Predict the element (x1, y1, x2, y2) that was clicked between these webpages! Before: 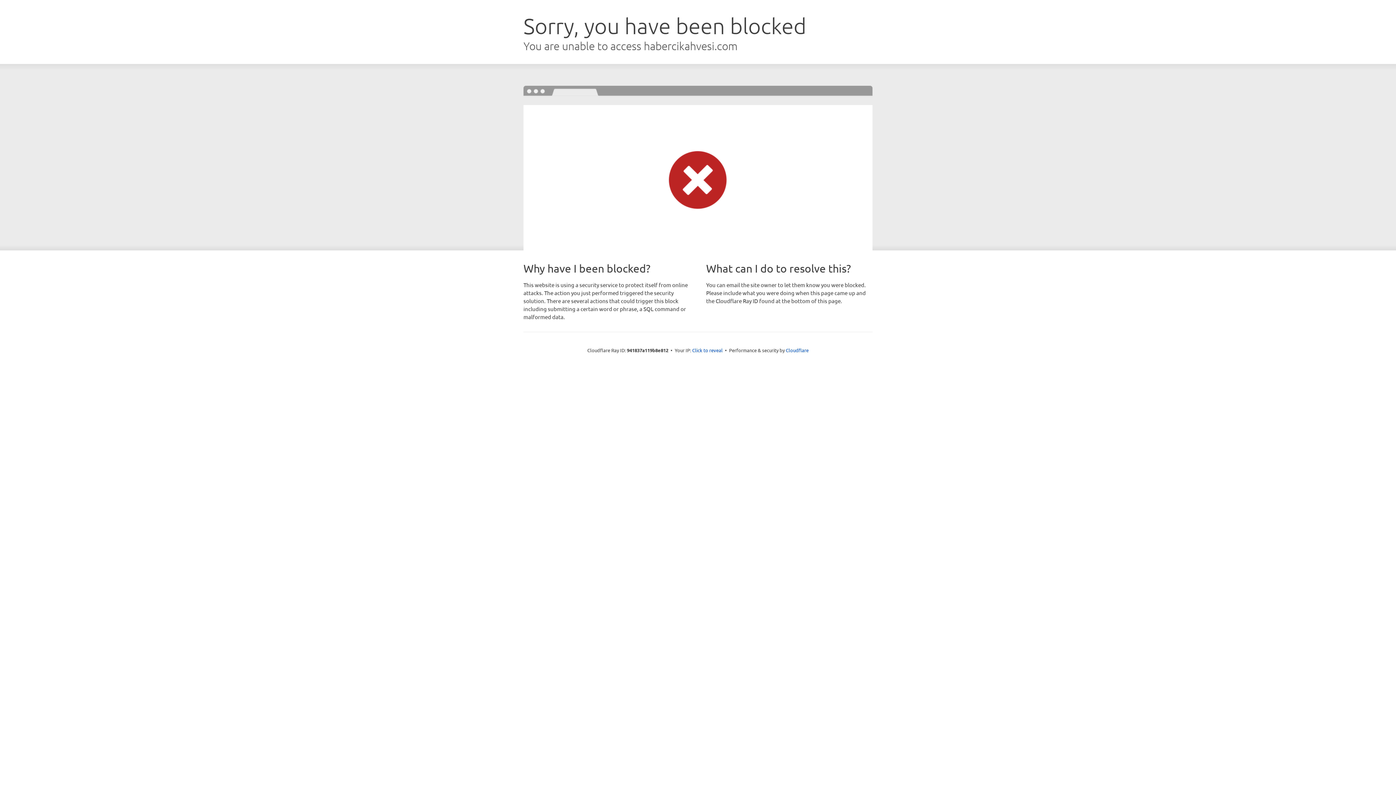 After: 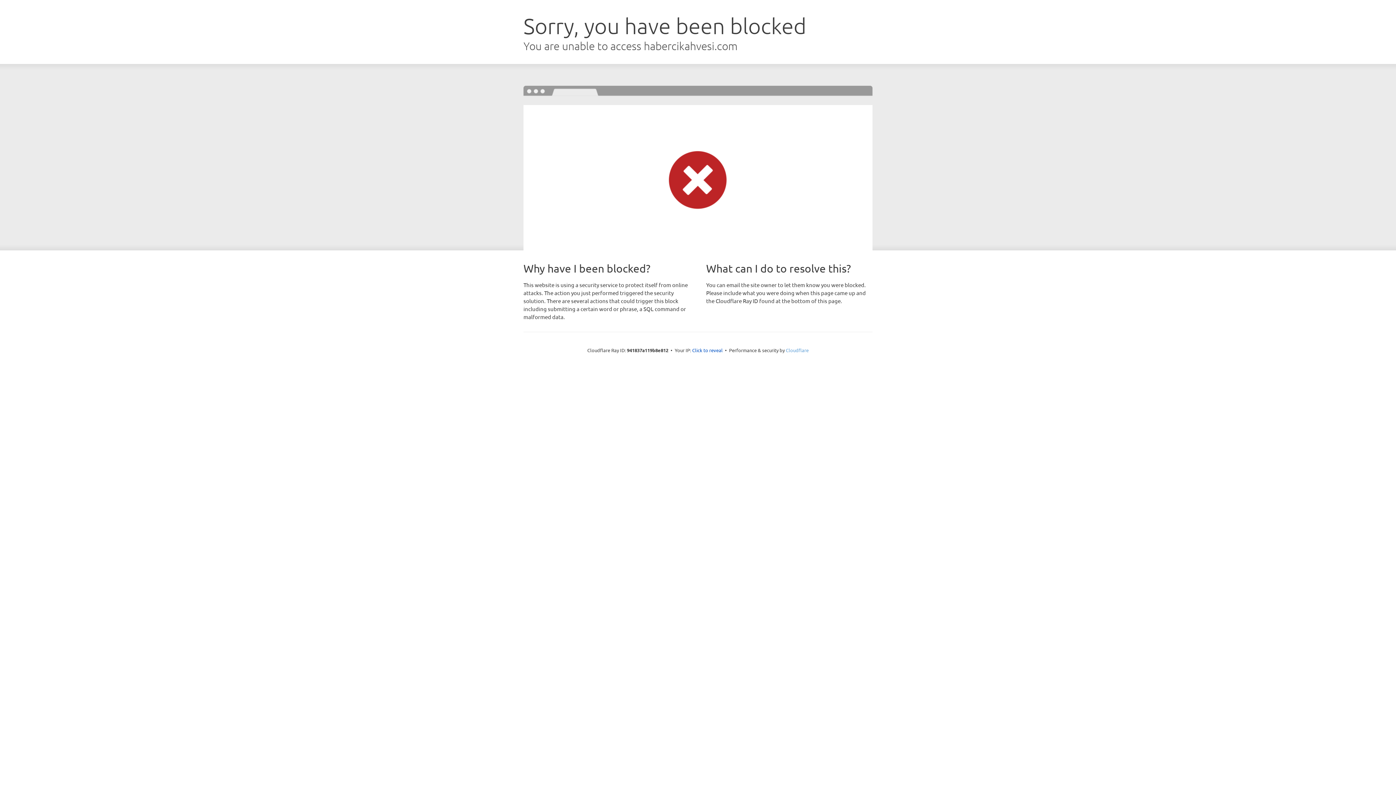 Action: label: Cloudflare bbox: (786, 347, 808, 353)